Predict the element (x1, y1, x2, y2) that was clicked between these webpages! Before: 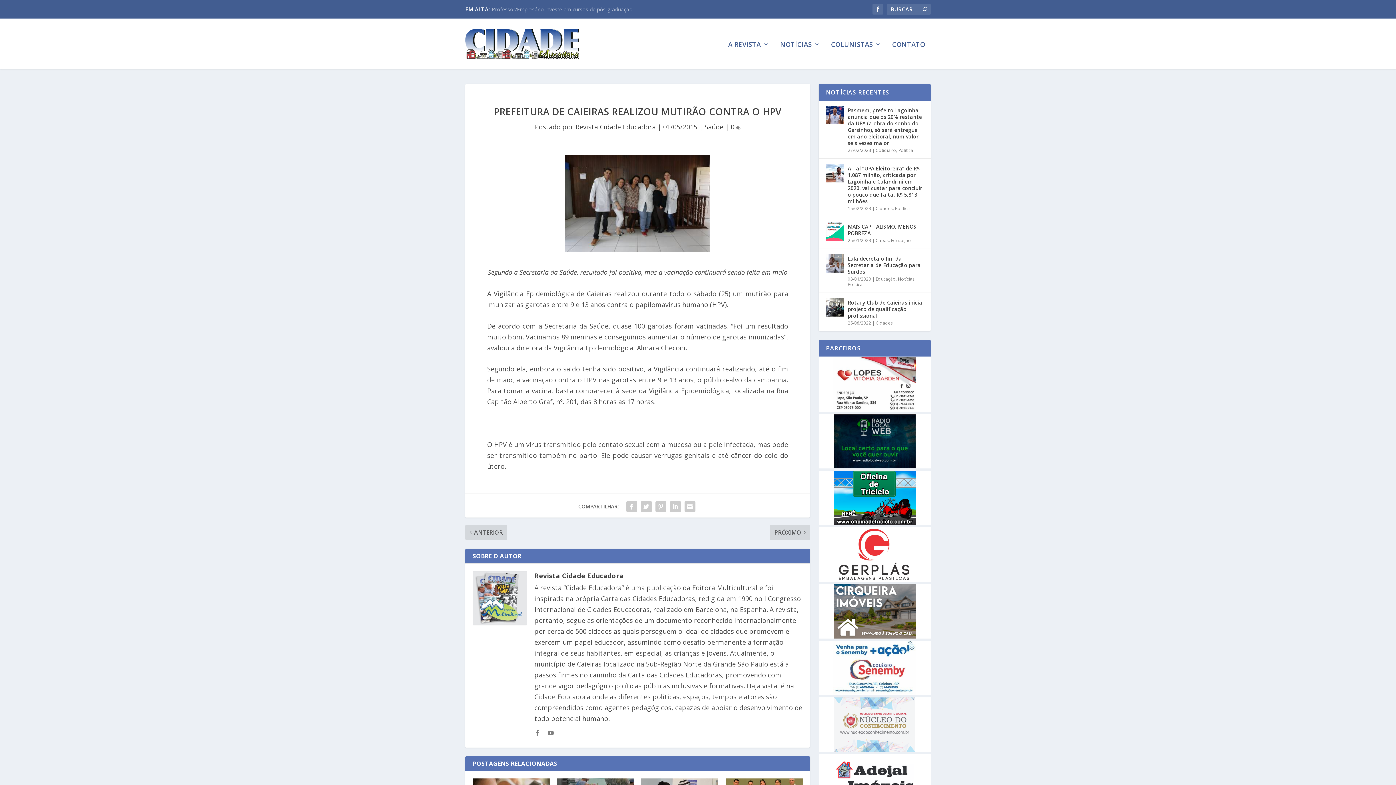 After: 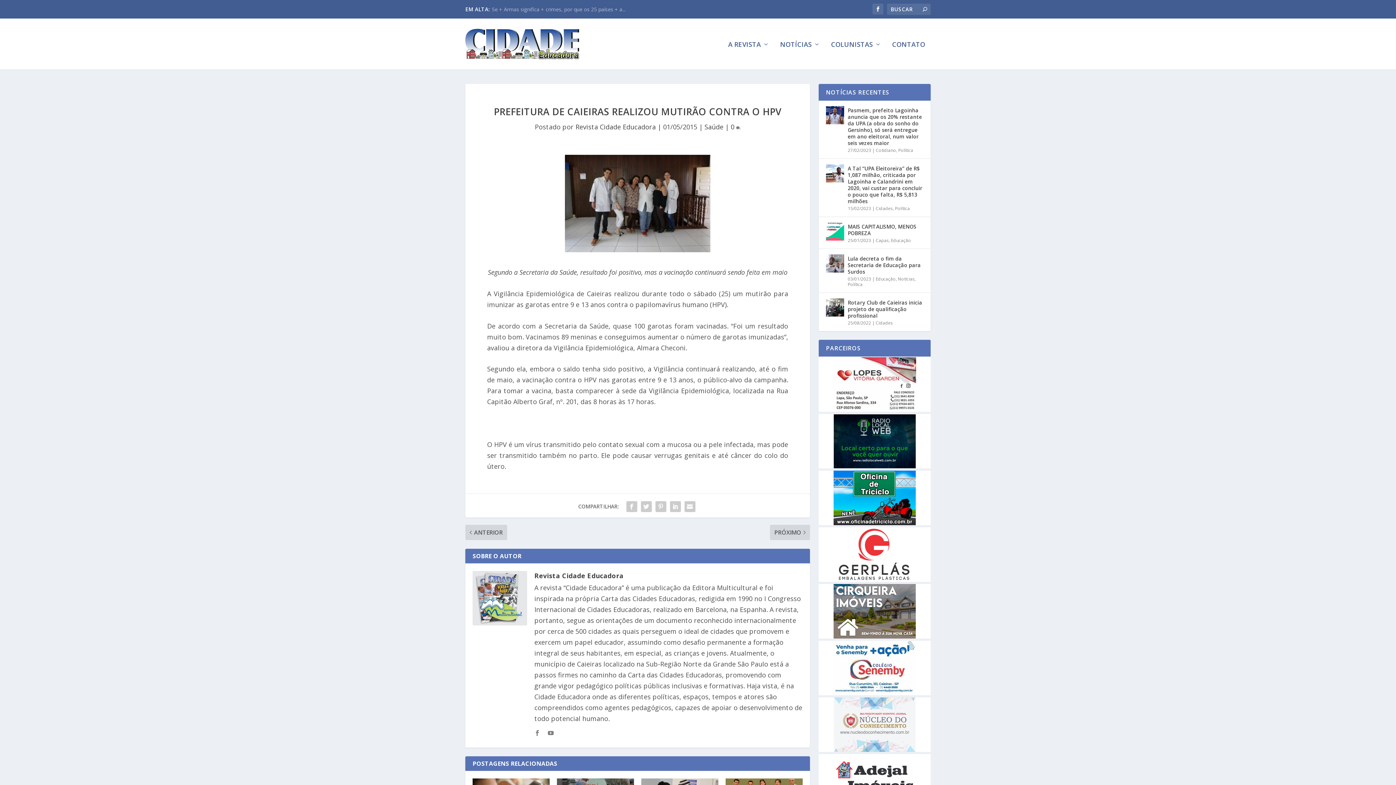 Action: bbox: (818, 746, 930, 753)